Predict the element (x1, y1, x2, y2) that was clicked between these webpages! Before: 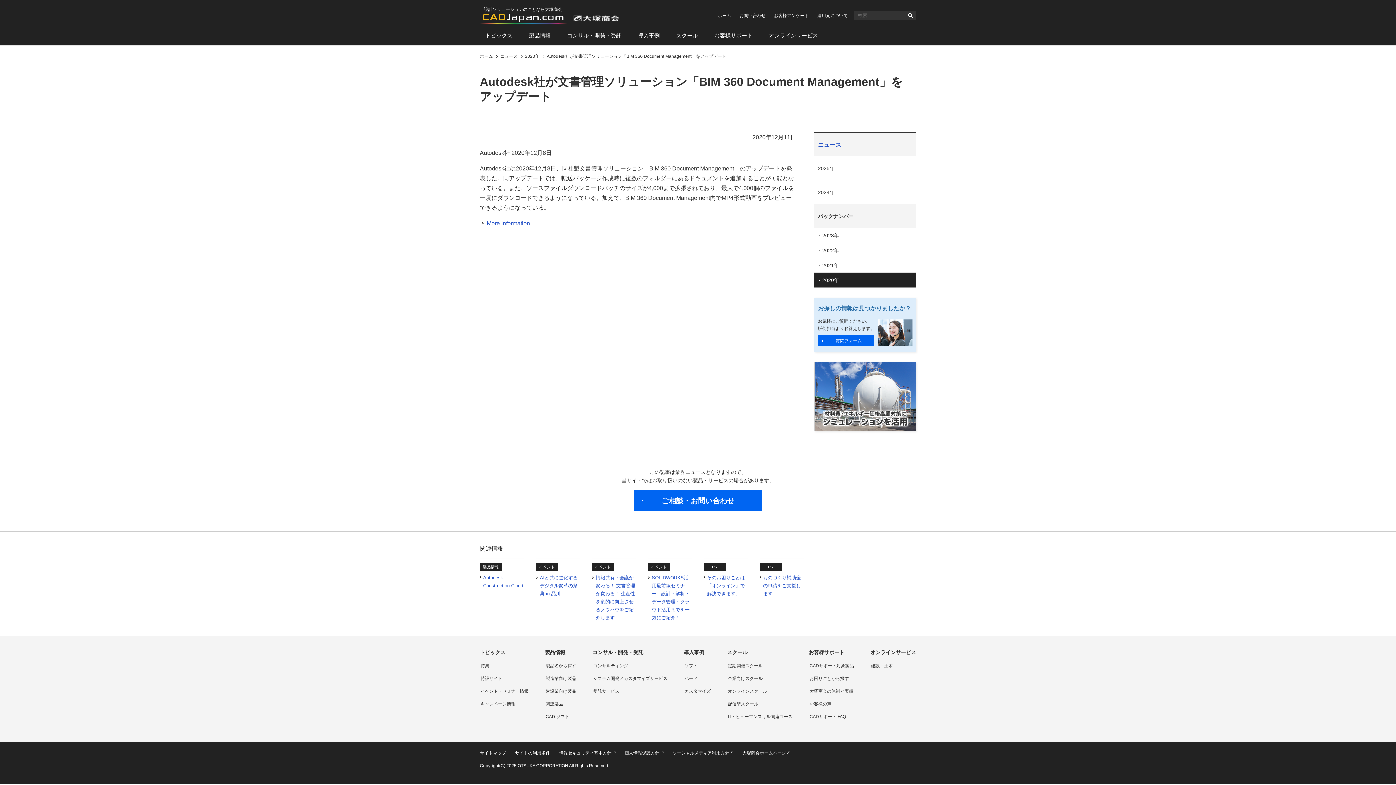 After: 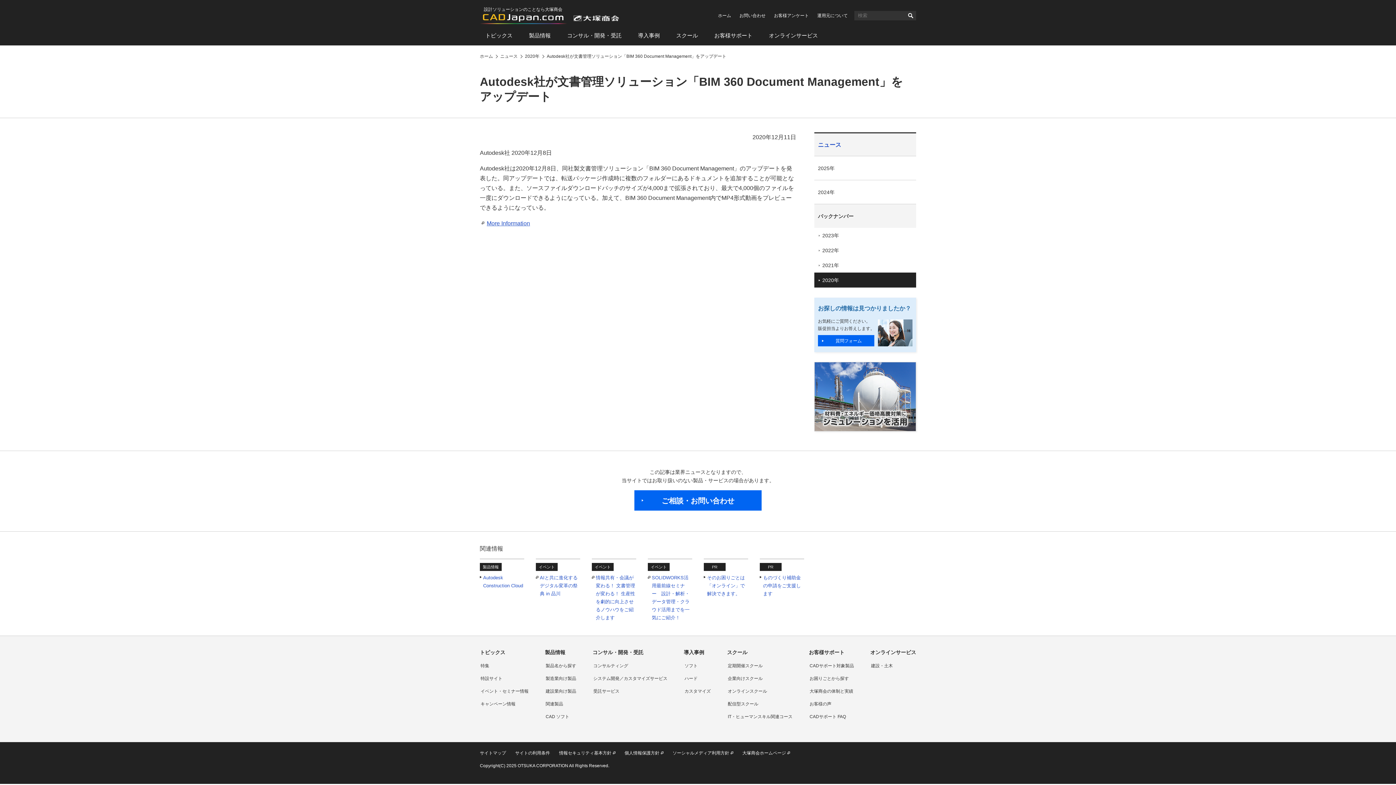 Action: bbox: (480, 218, 530, 228) label: More Information